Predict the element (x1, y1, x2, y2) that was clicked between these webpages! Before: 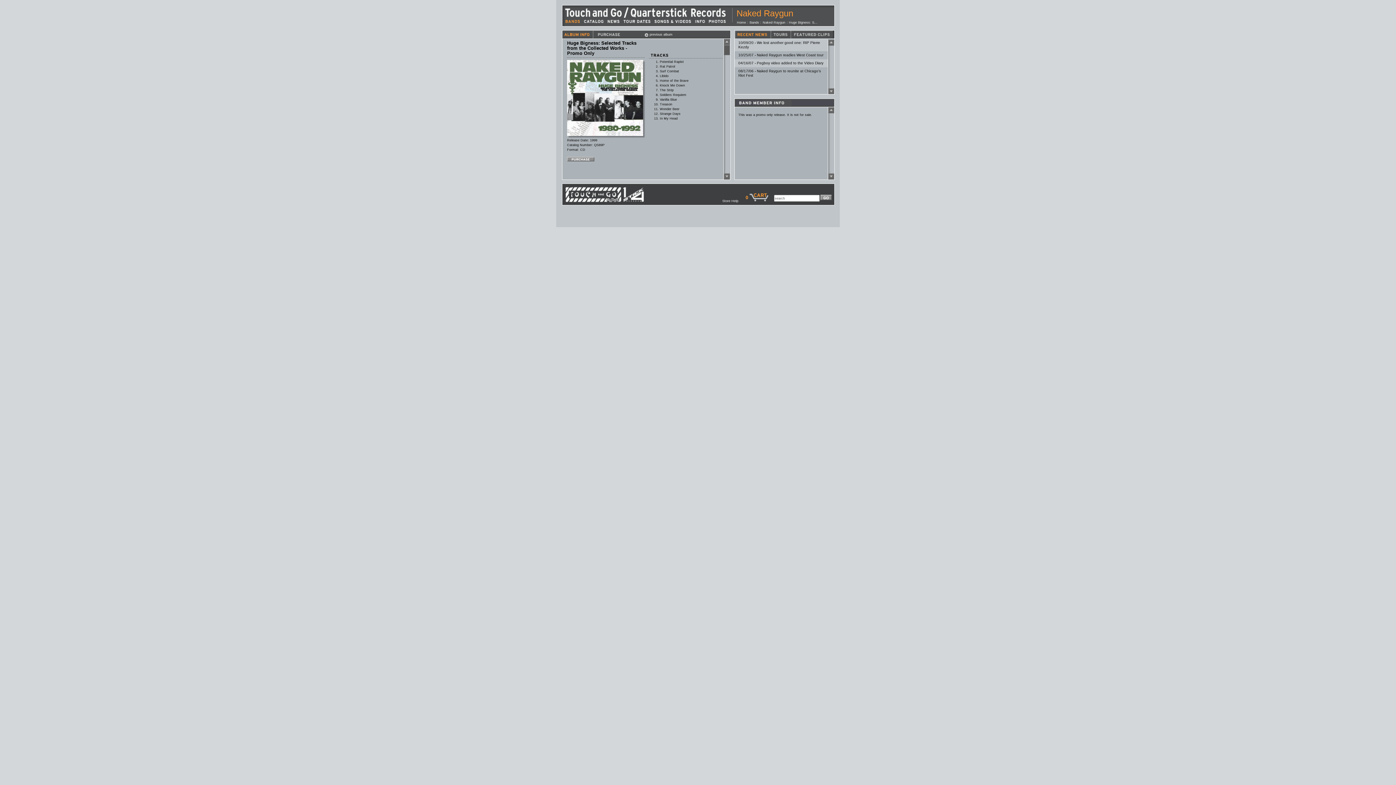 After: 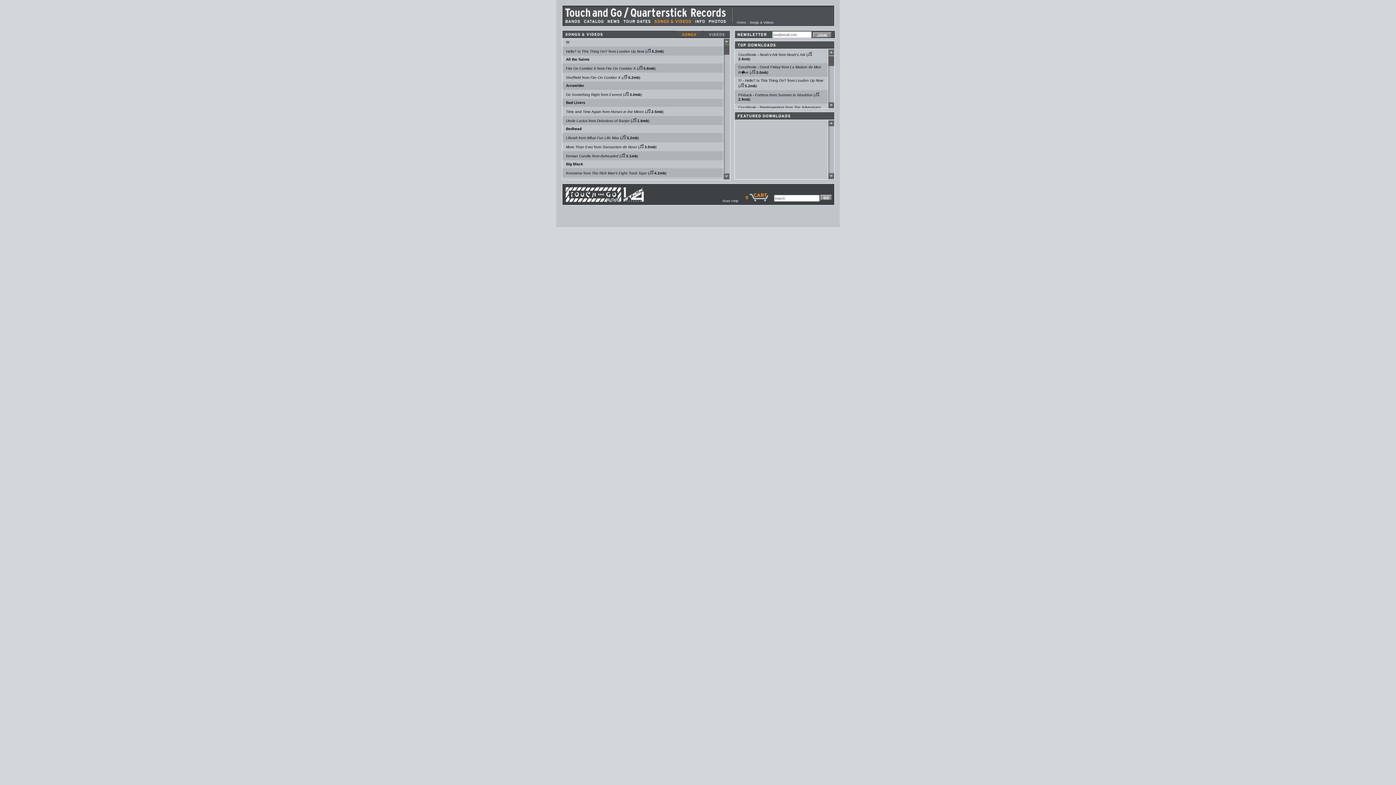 Action: bbox: (654, 20, 691, 23)